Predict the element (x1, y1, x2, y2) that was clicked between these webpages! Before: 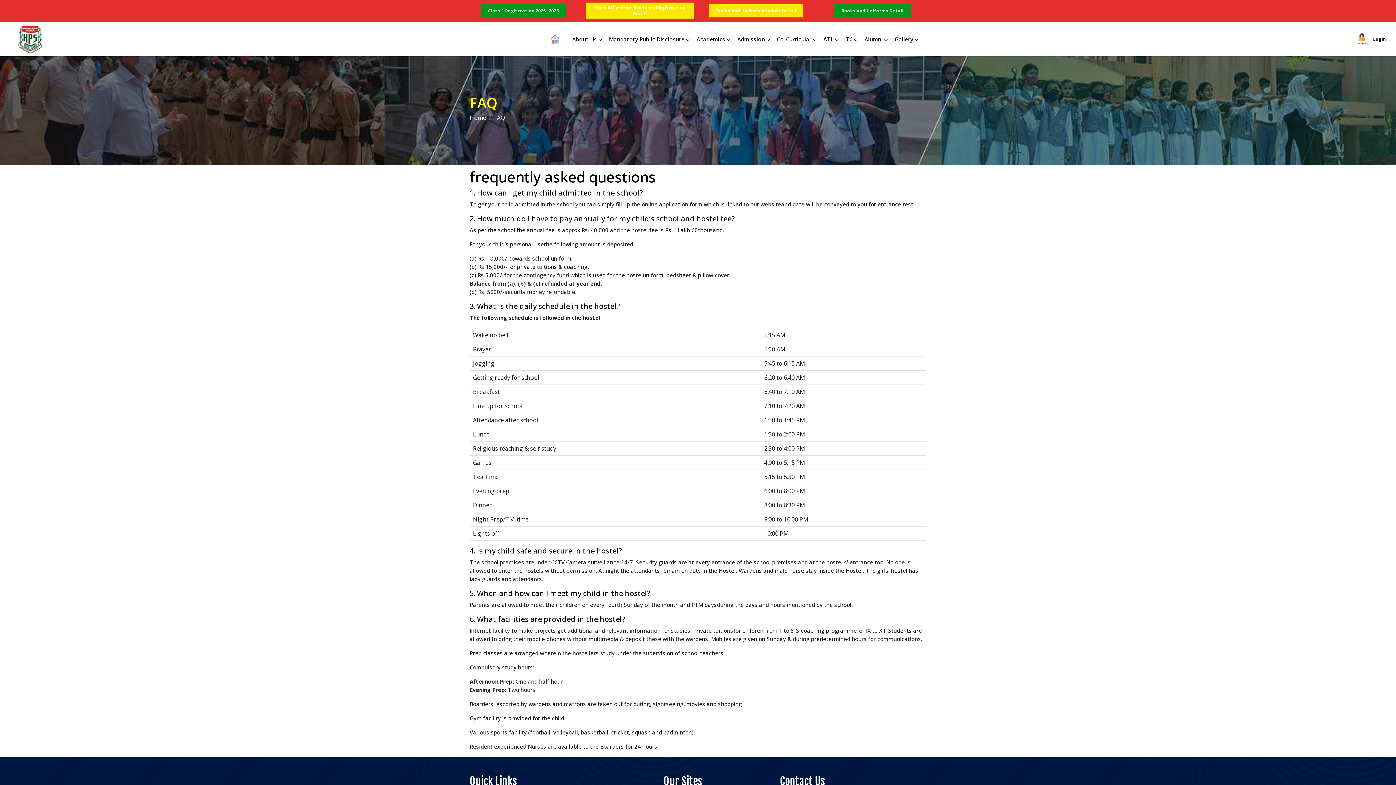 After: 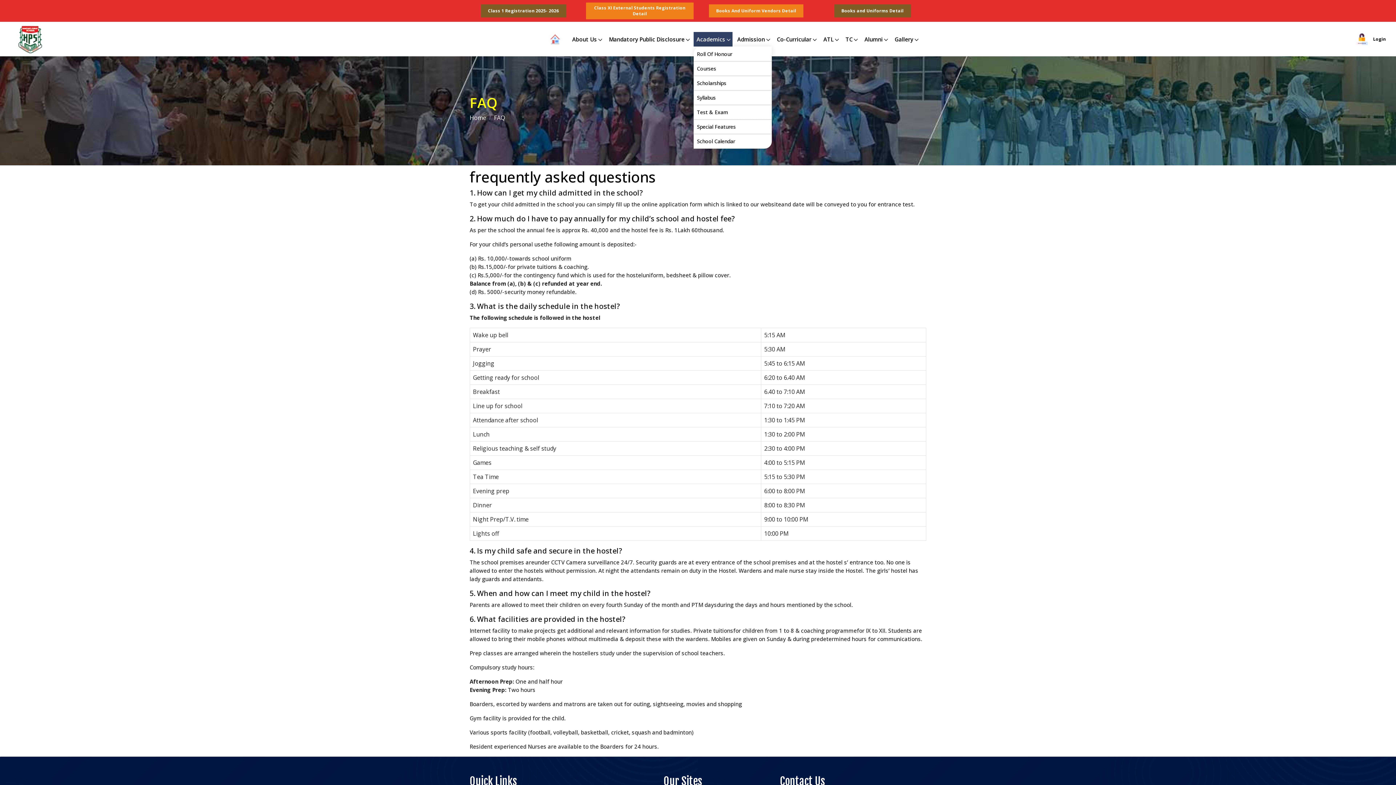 Action: label: Academics bbox: (693, 31, 732, 46)